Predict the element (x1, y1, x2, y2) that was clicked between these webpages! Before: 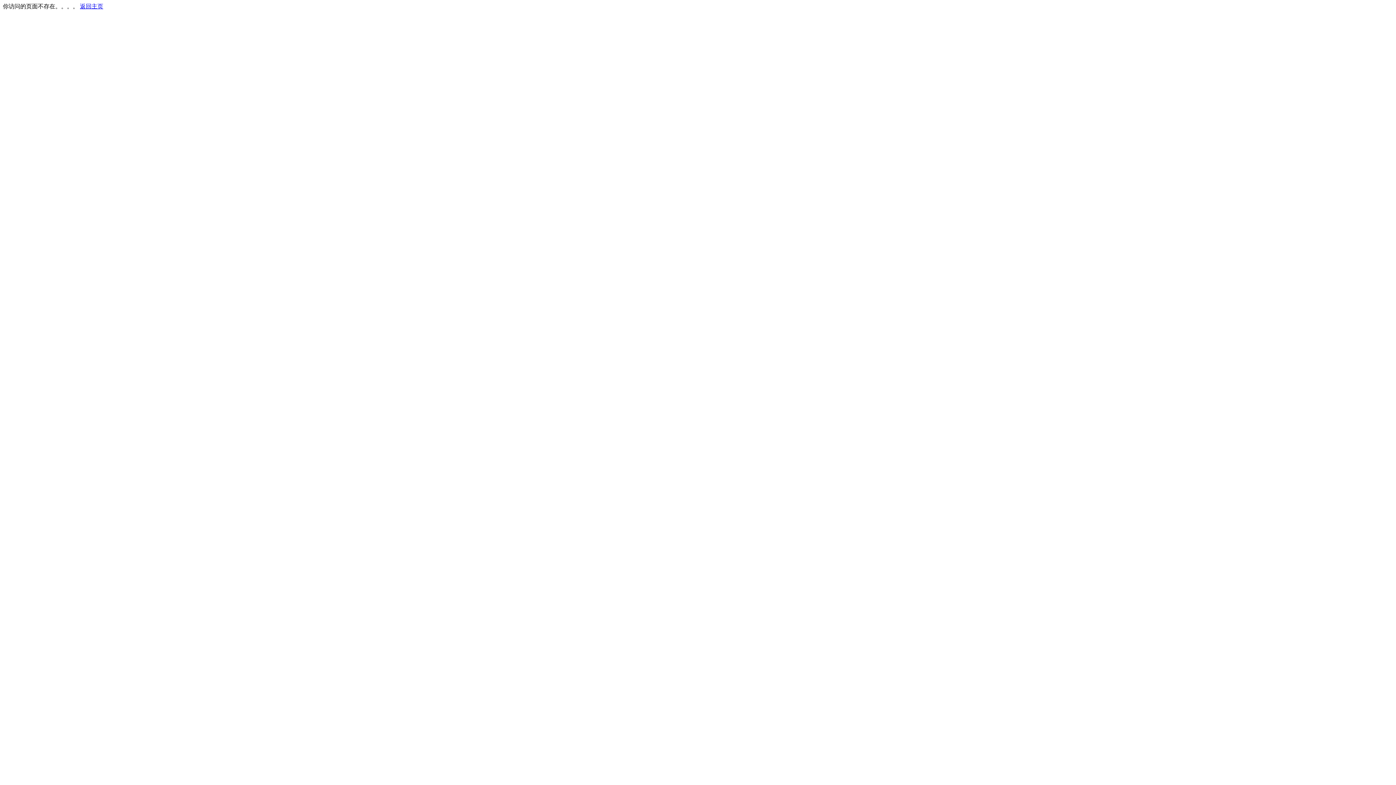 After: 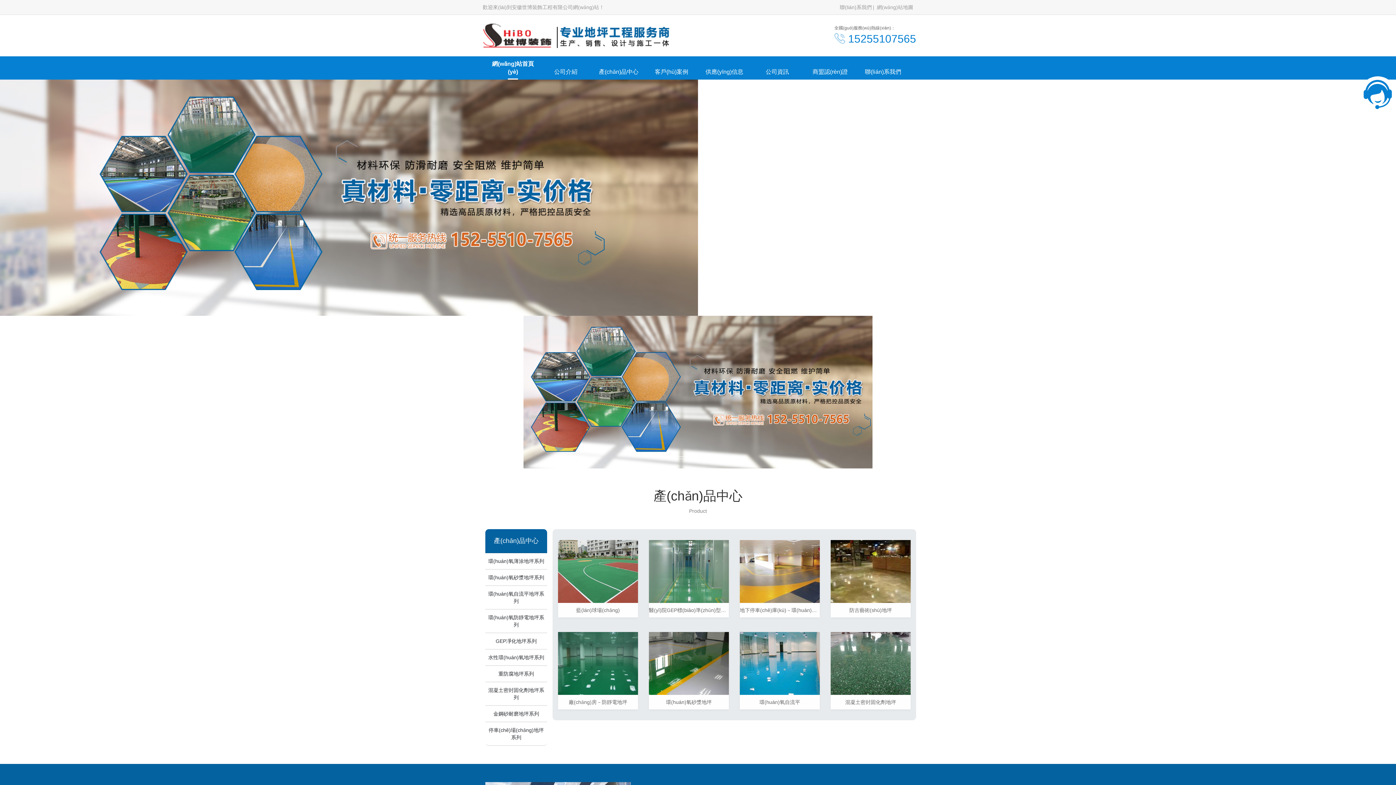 Action: label: 返回主页 bbox: (80, 3, 103, 9)